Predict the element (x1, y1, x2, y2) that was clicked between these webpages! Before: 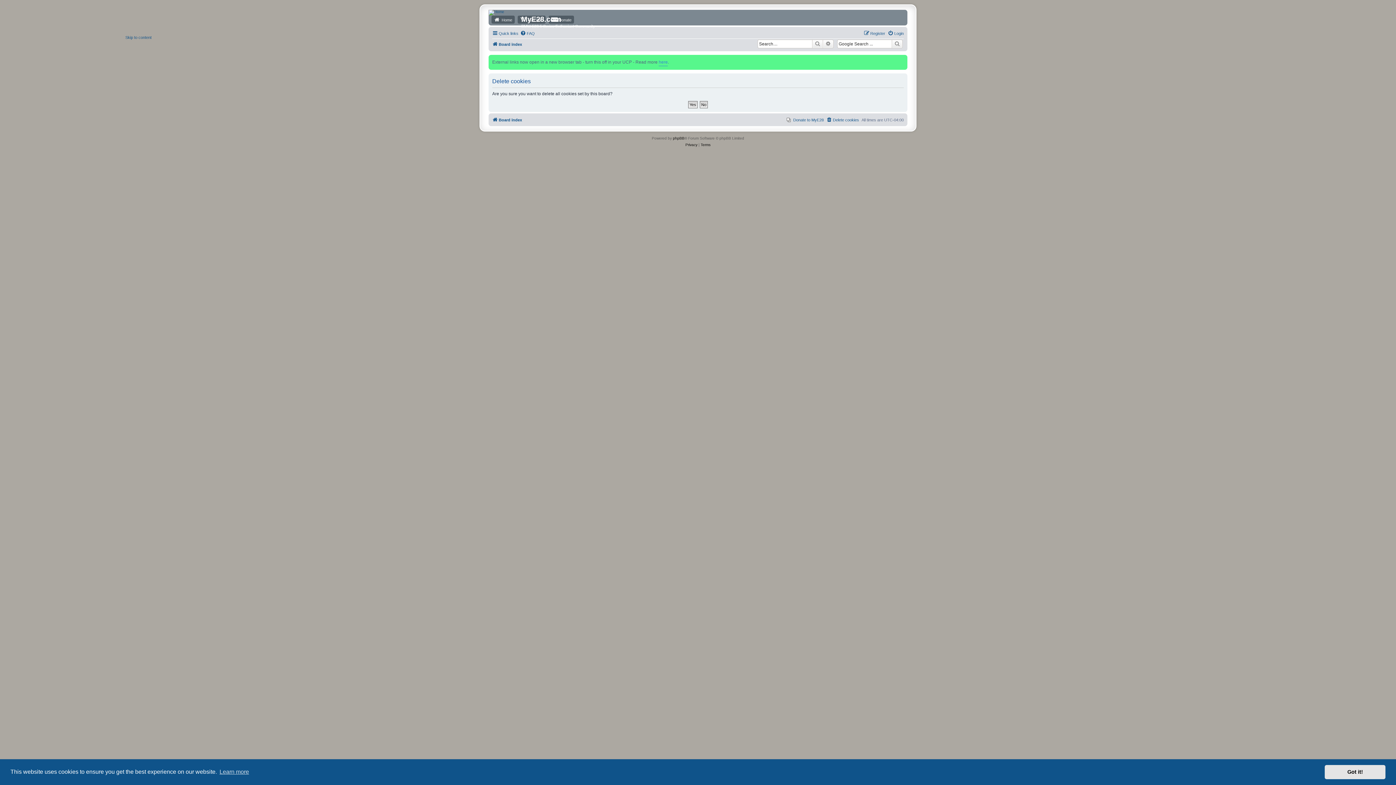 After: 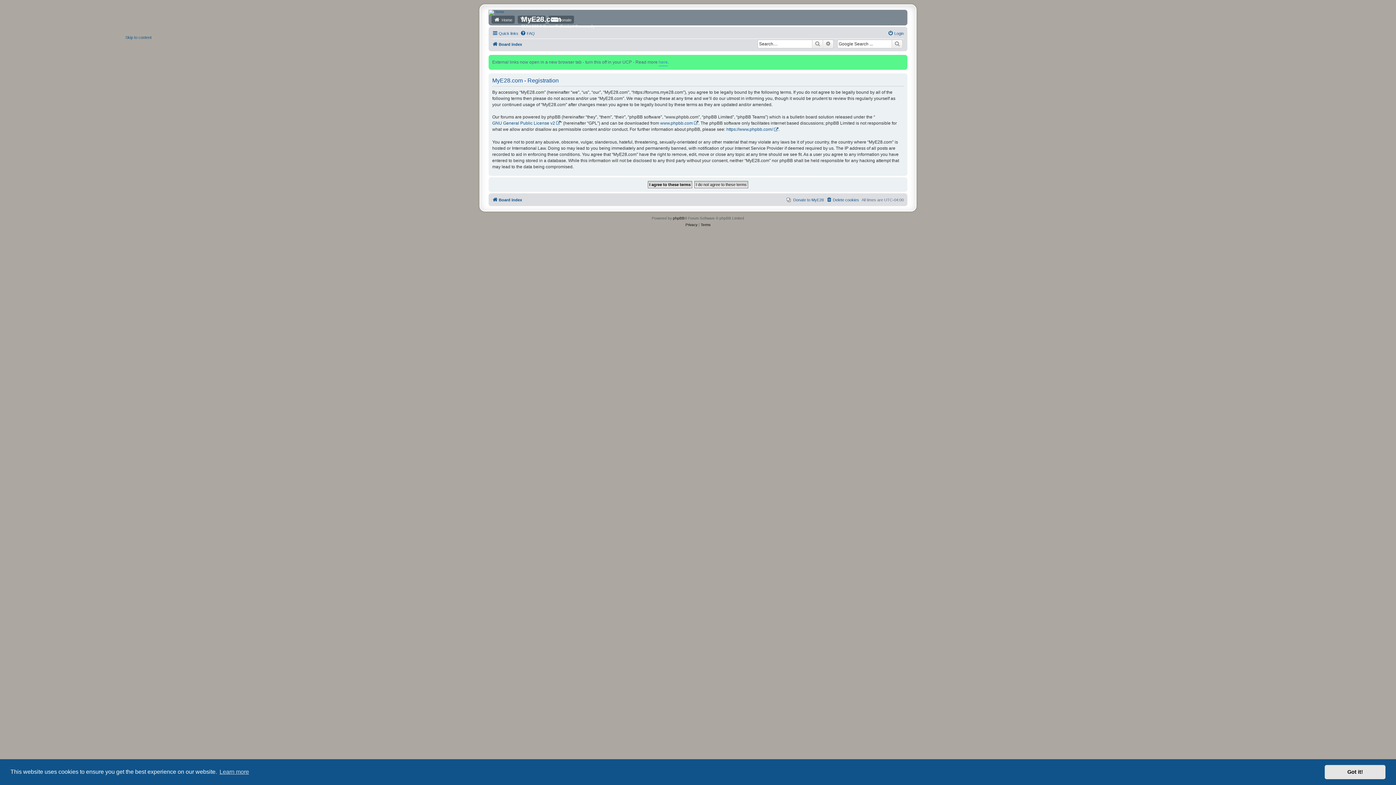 Action: label: Register bbox: (864, 29, 885, 37)